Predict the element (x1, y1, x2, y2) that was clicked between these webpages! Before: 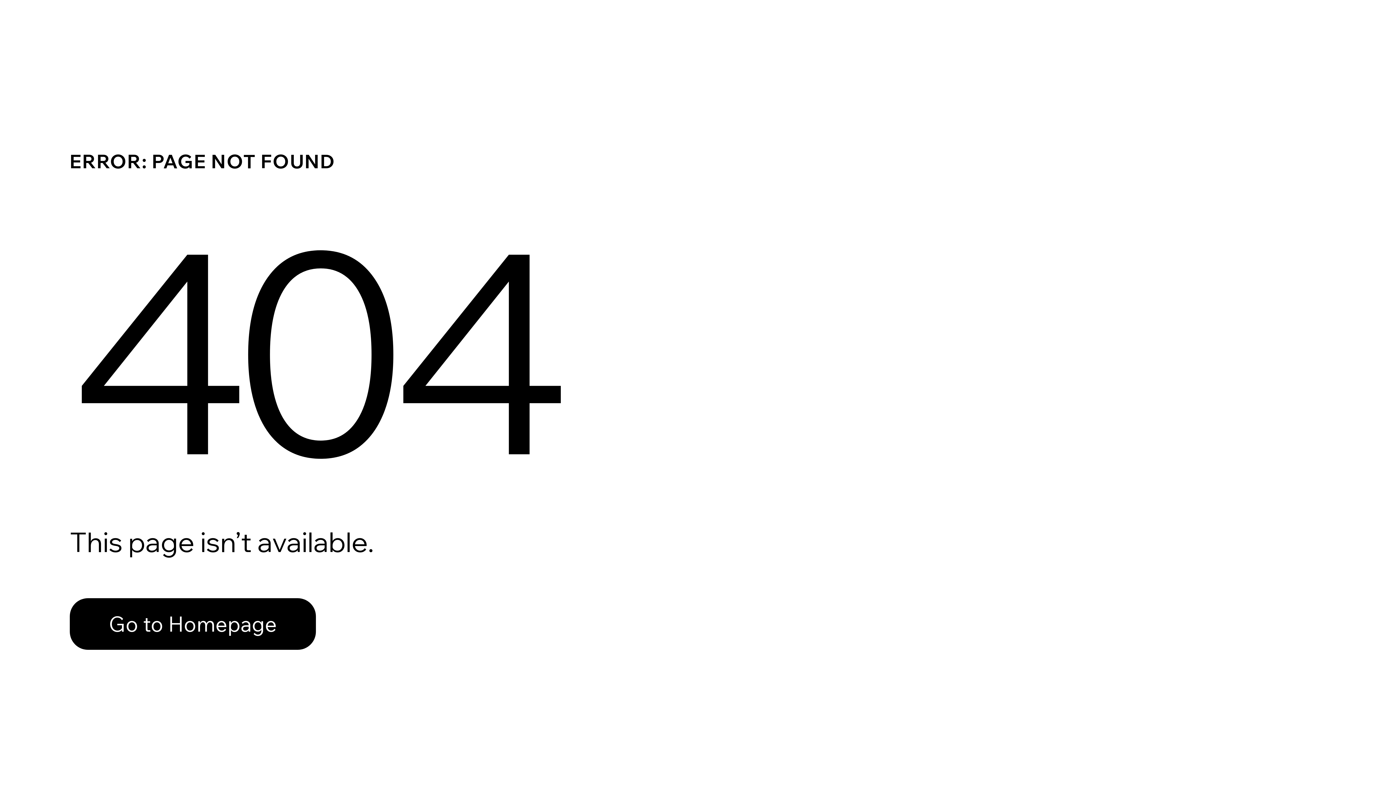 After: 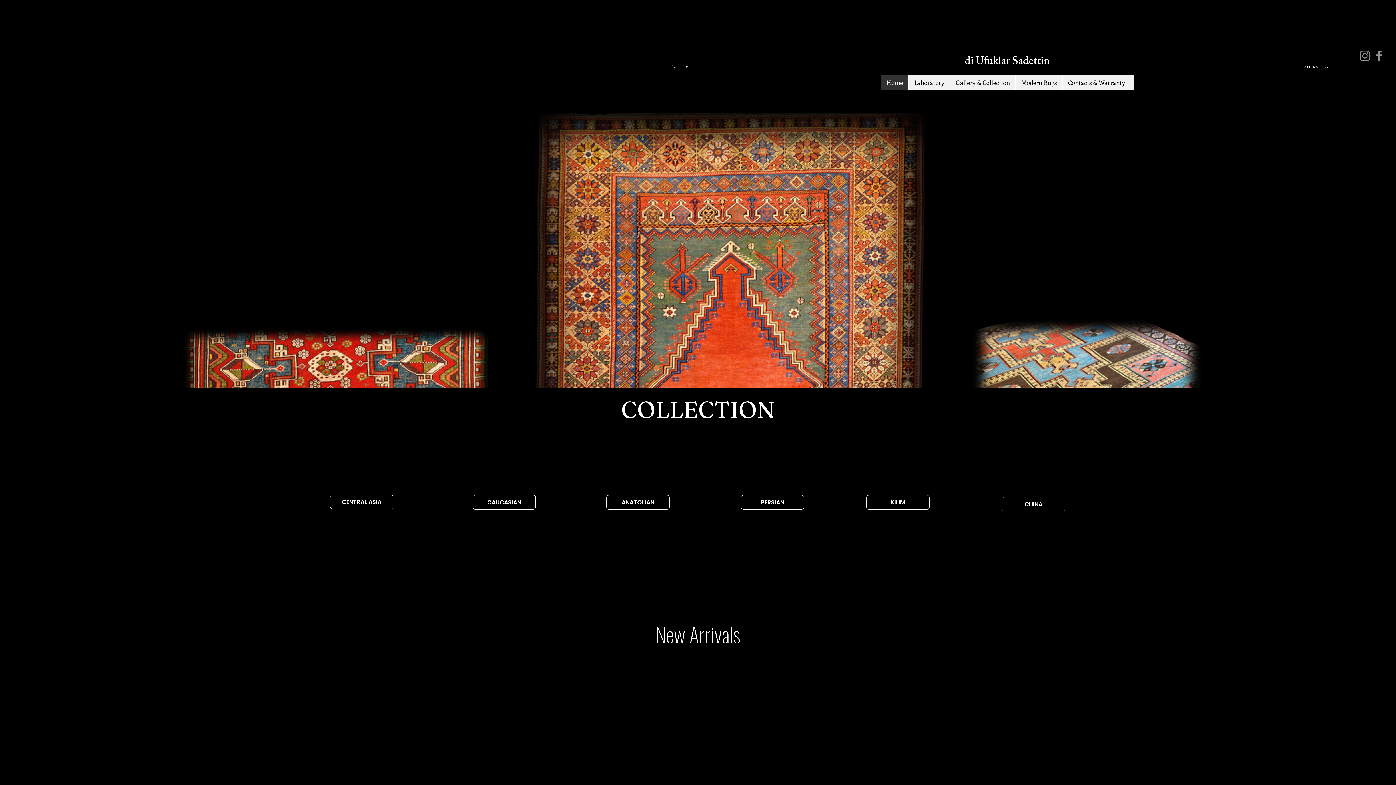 Action: label: Go to Homepage bbox: (69, 598, 316, 650)